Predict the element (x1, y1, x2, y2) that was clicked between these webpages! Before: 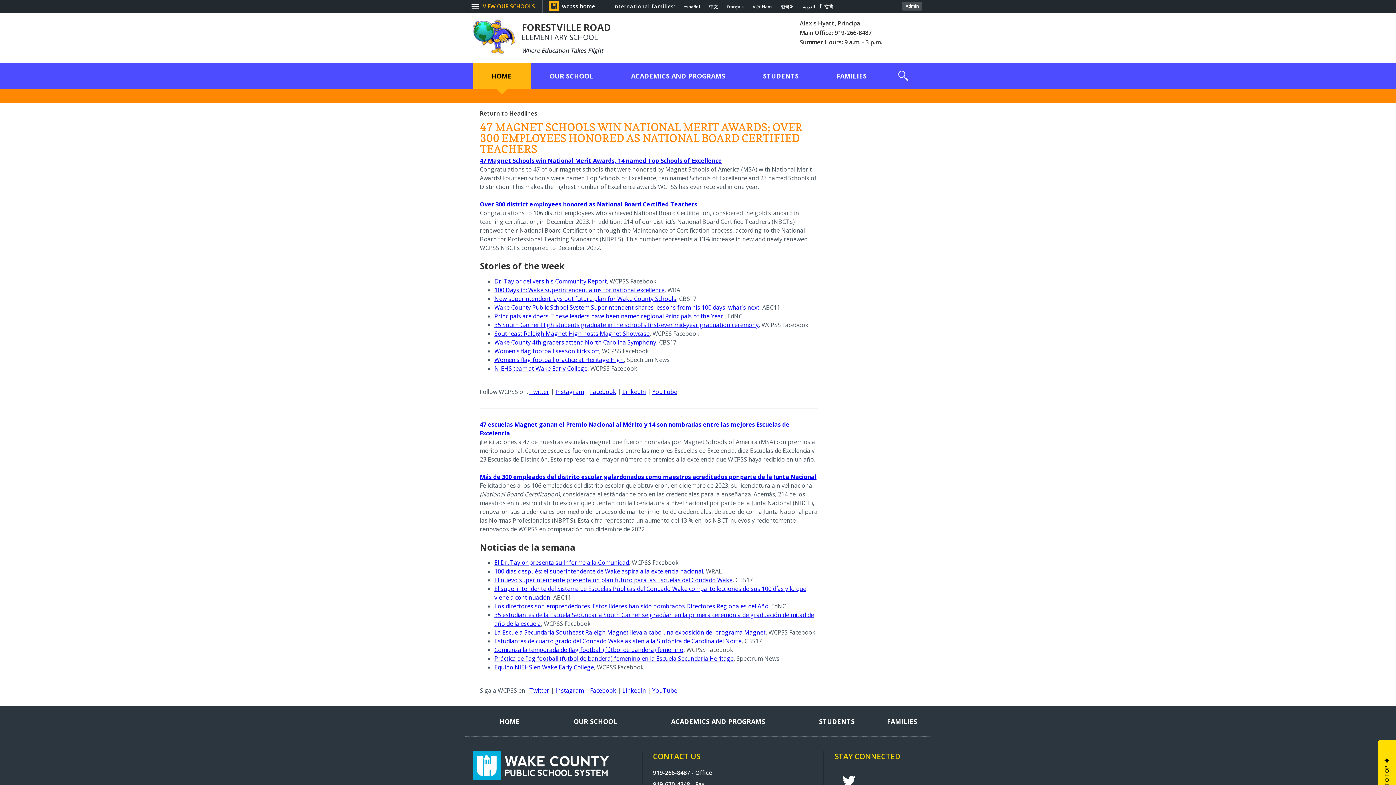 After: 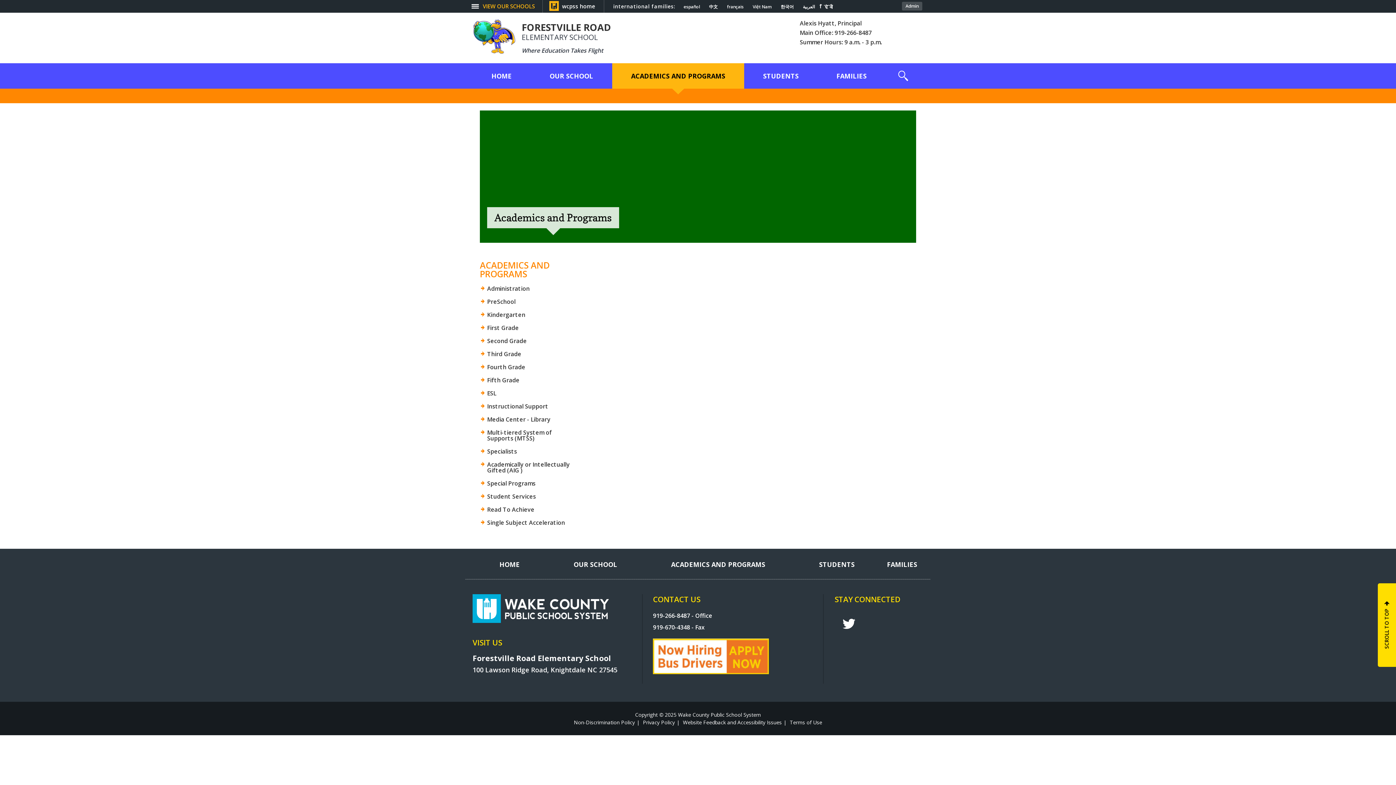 Action: bbox: (612, 63, 744, 88) label: ACADEMICS AND PROGRAMS